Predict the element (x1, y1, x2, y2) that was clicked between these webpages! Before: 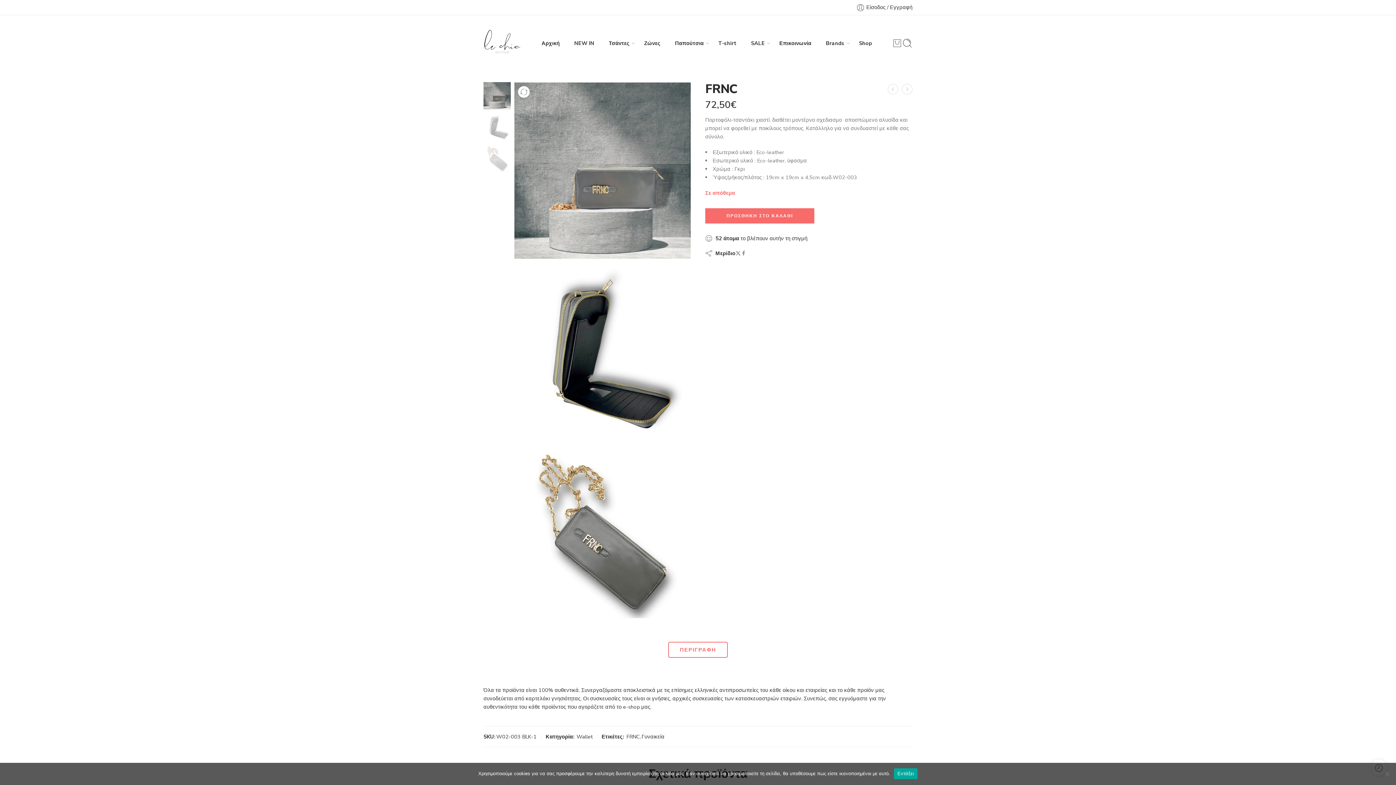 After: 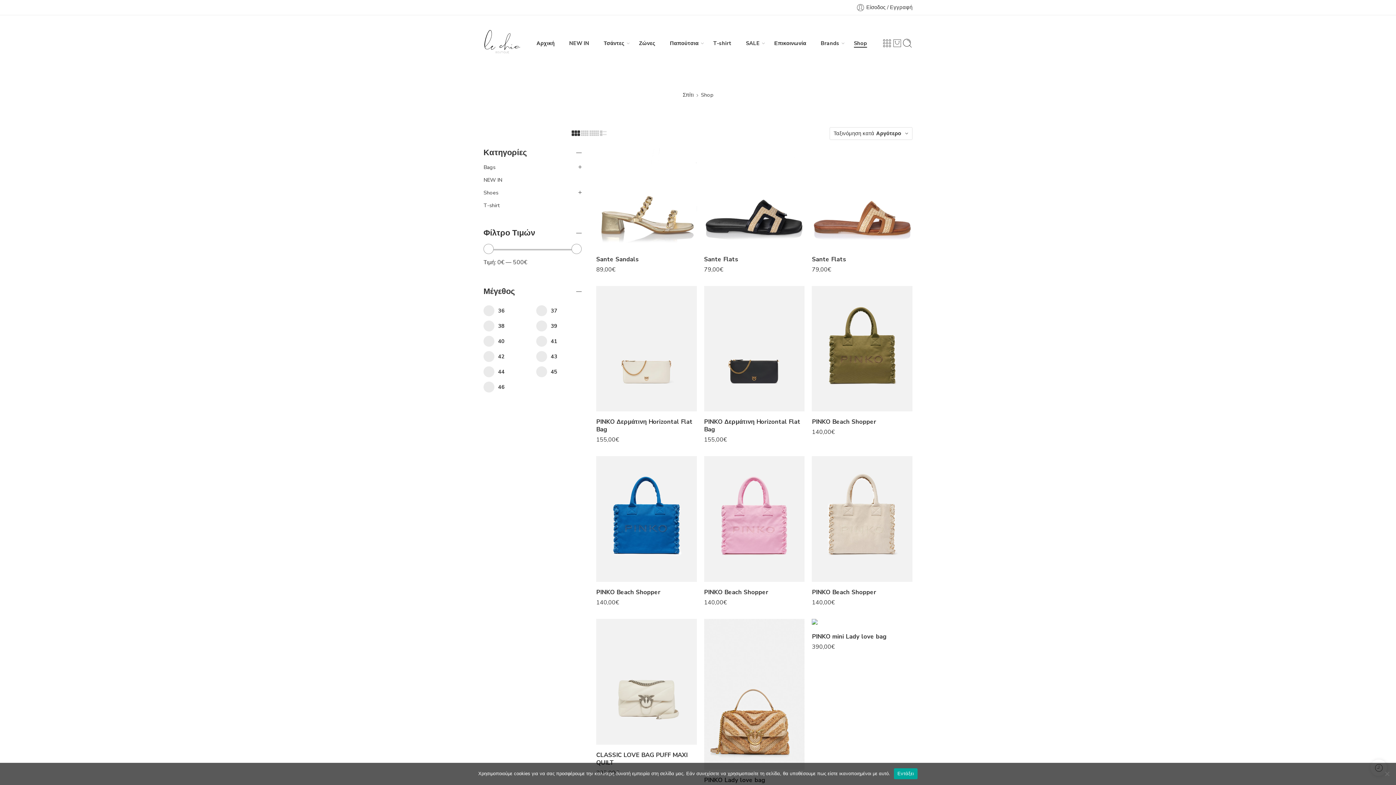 Action: label: Shop bbox: (859, 33, 872, 53)